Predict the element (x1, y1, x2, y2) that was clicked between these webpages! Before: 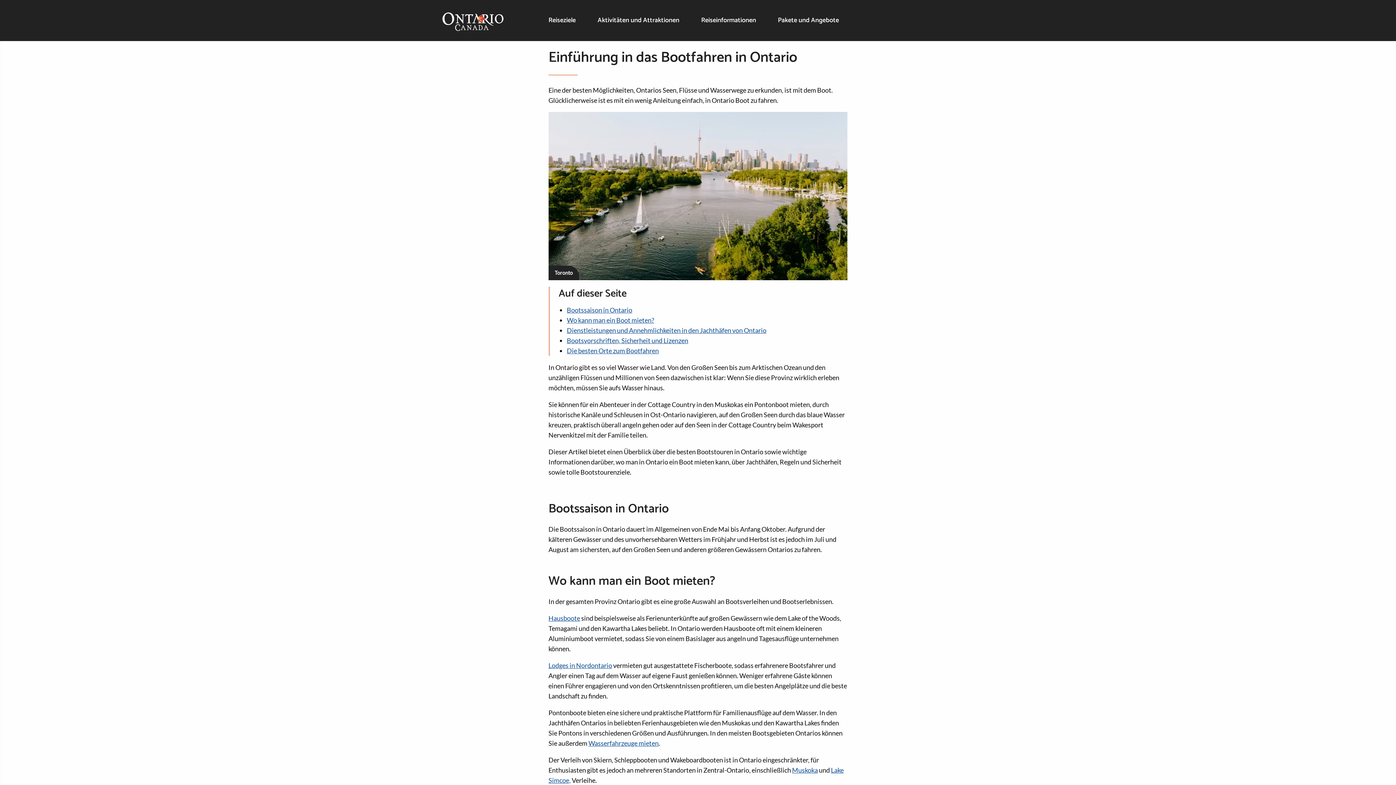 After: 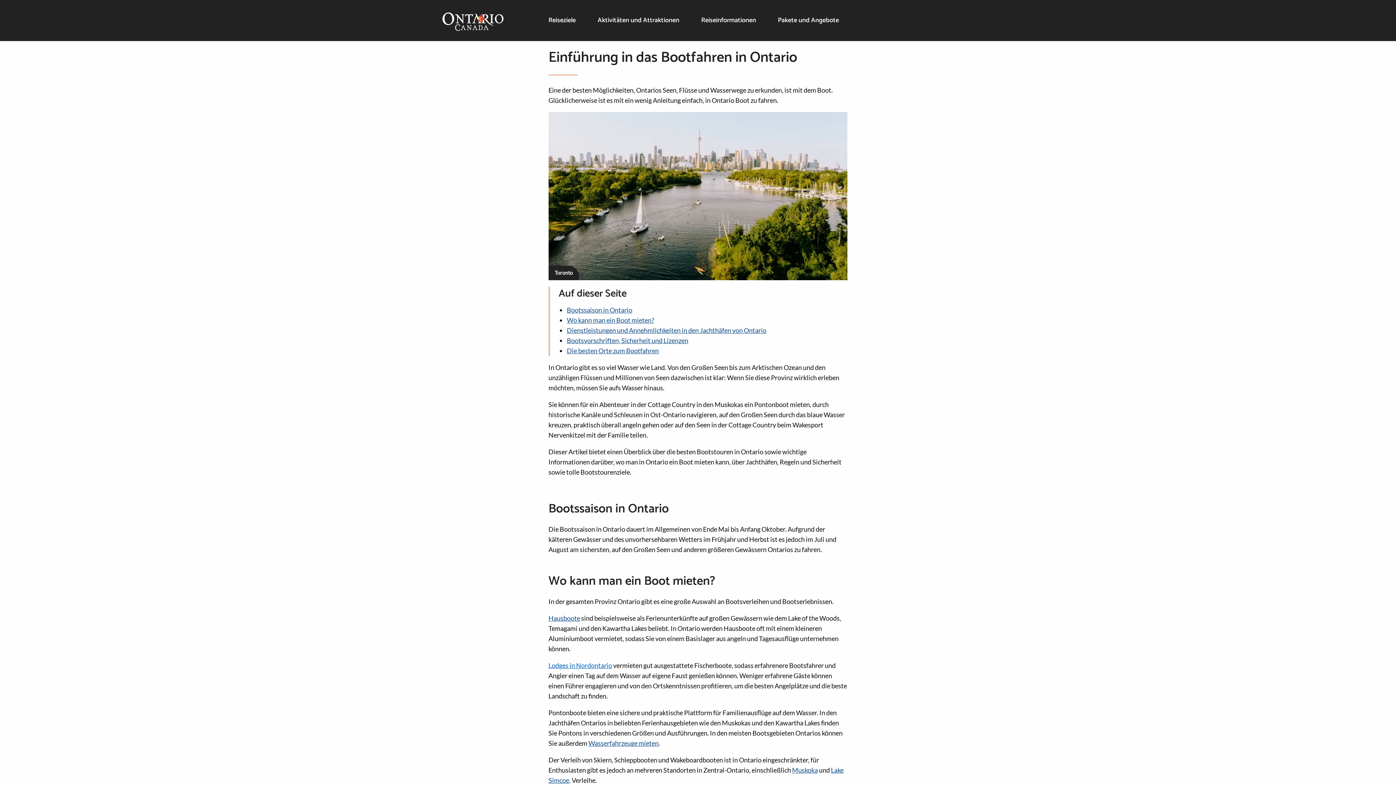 Action: label: Lodges in Nordontario bbox: (548, 661, 612, 669)